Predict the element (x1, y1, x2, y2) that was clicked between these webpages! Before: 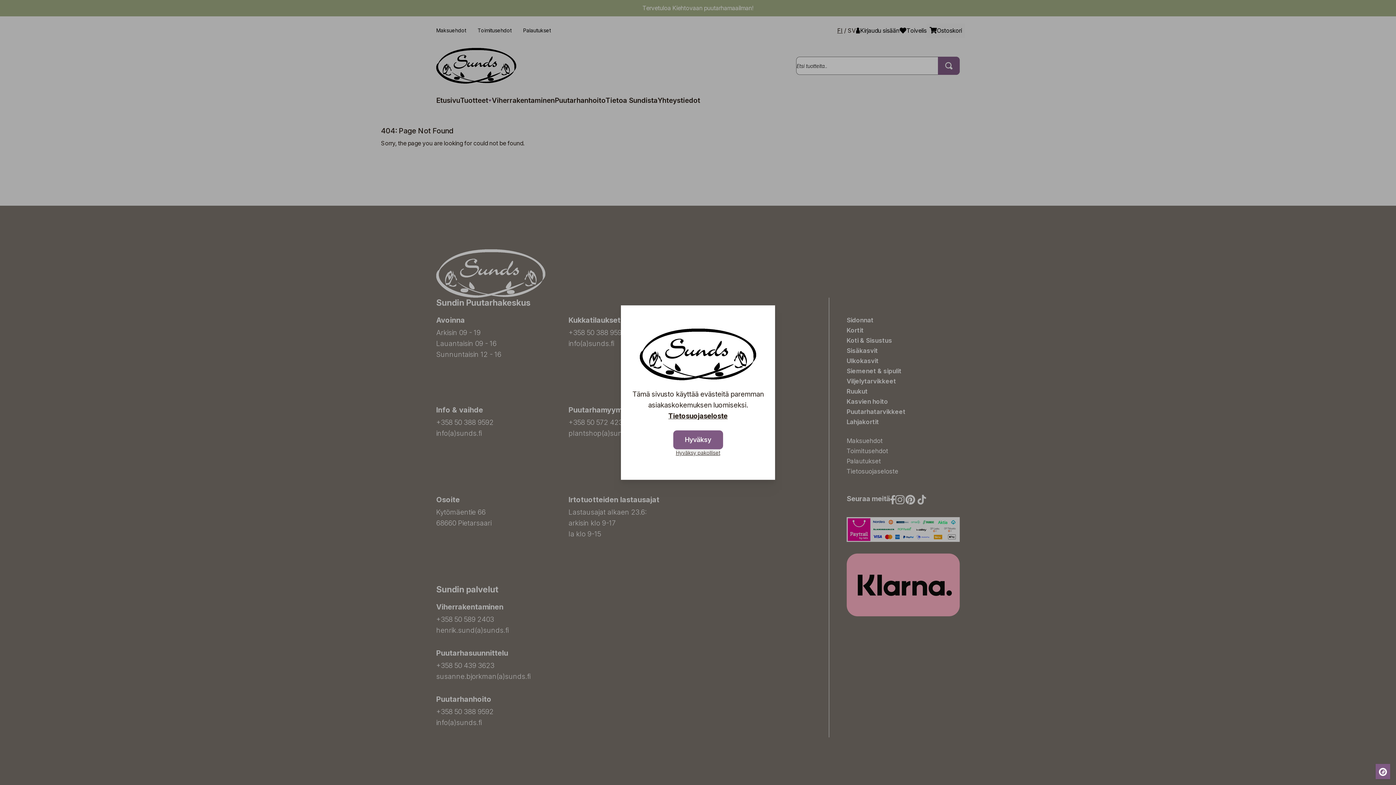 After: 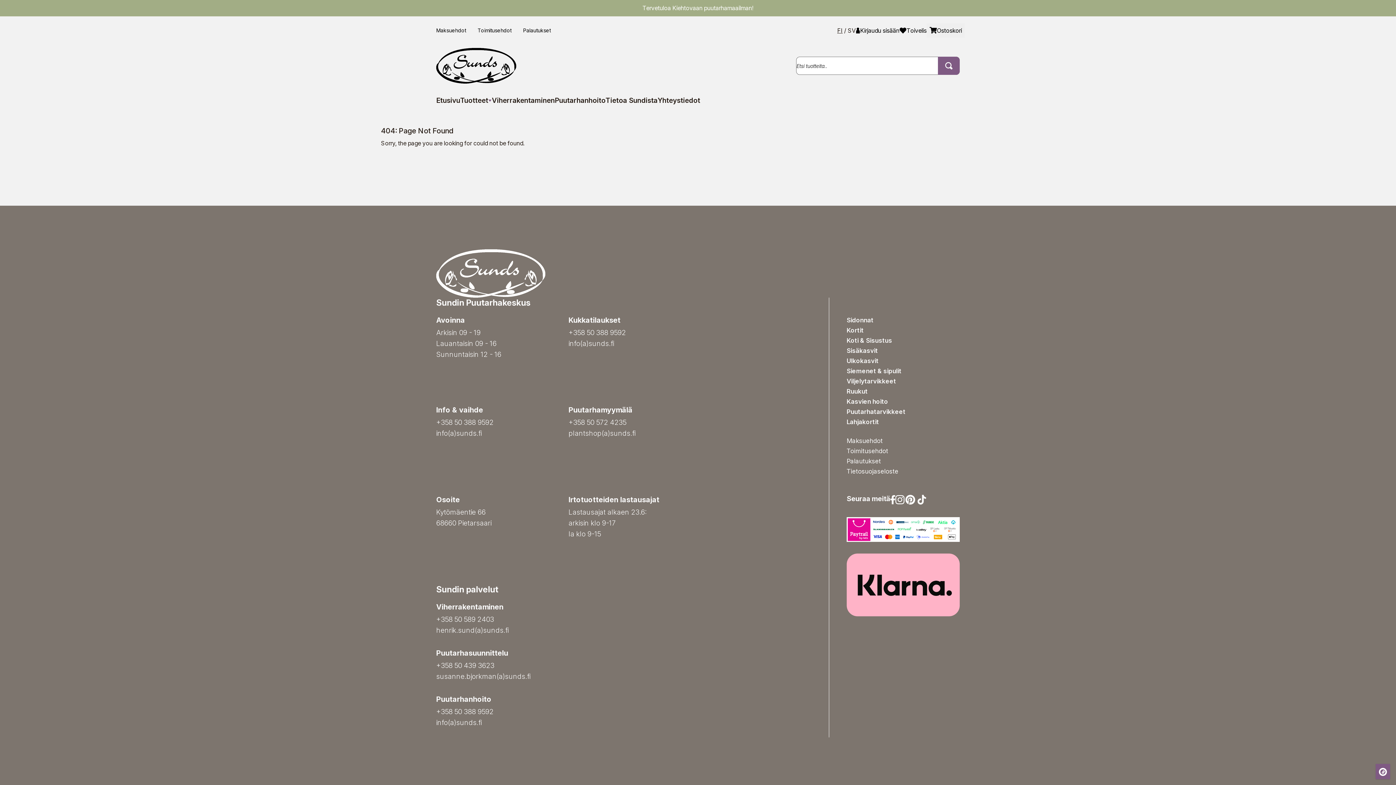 Action: label: Hyväksy bbox: (673, 430, 723, 449)